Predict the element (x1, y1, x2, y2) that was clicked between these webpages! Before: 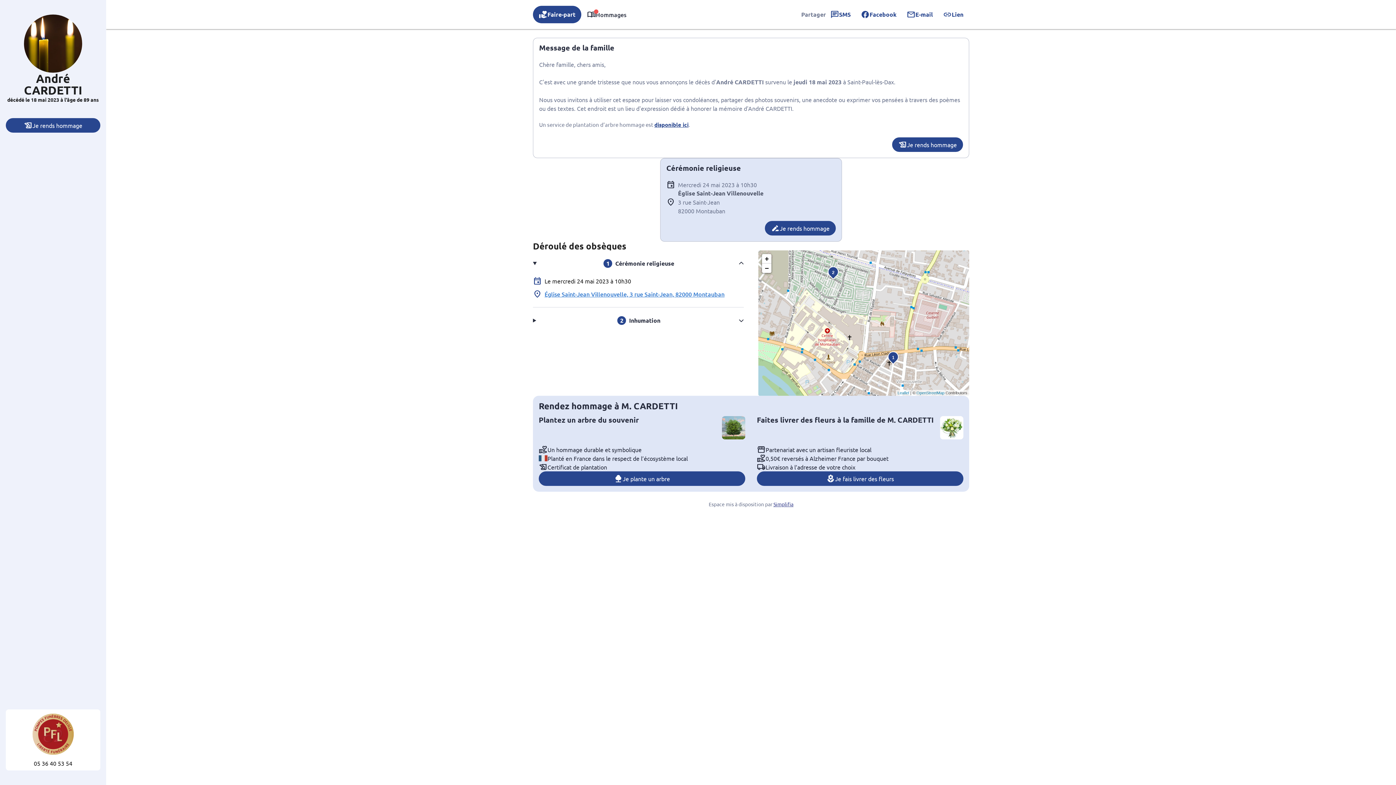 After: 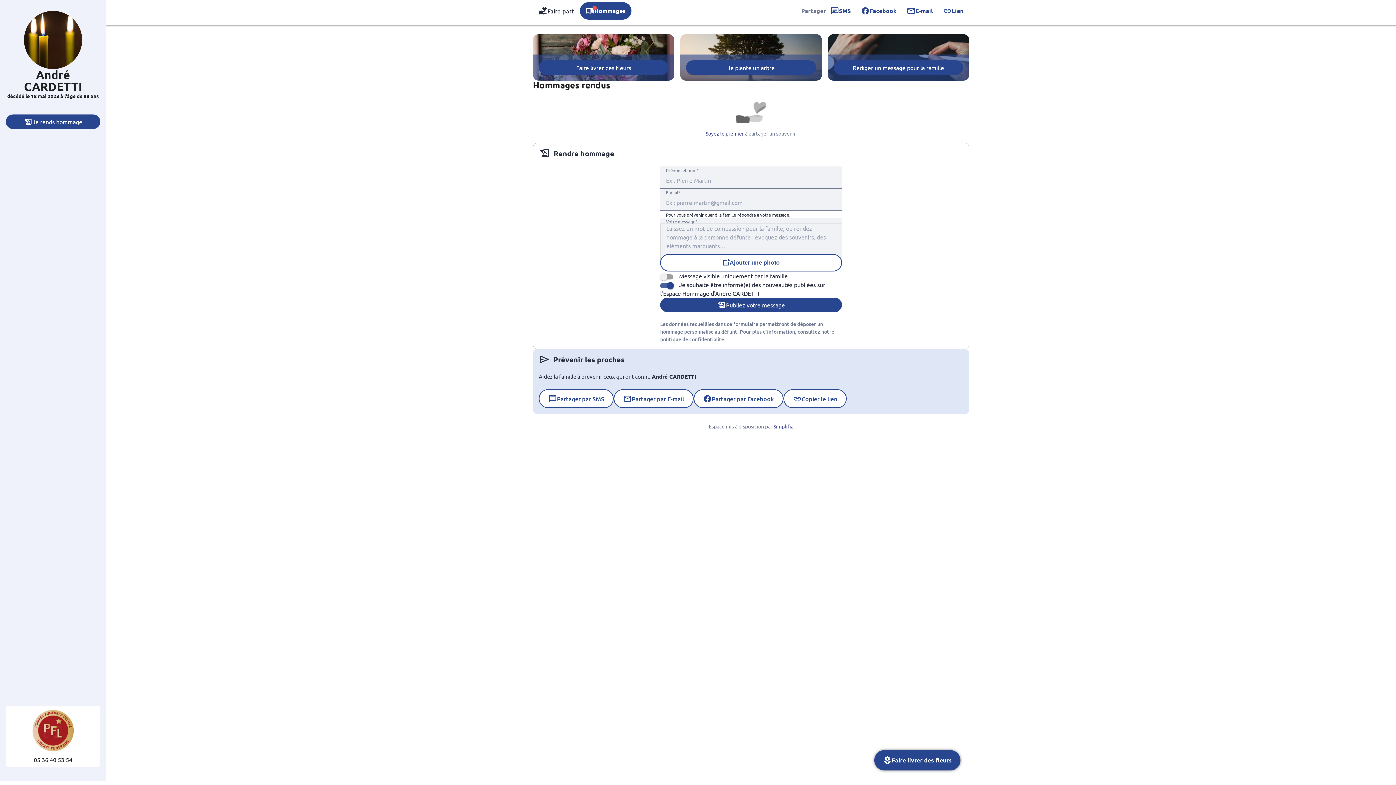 Action: label: Je rends hommage bbox: (765, 221, 836, 235)